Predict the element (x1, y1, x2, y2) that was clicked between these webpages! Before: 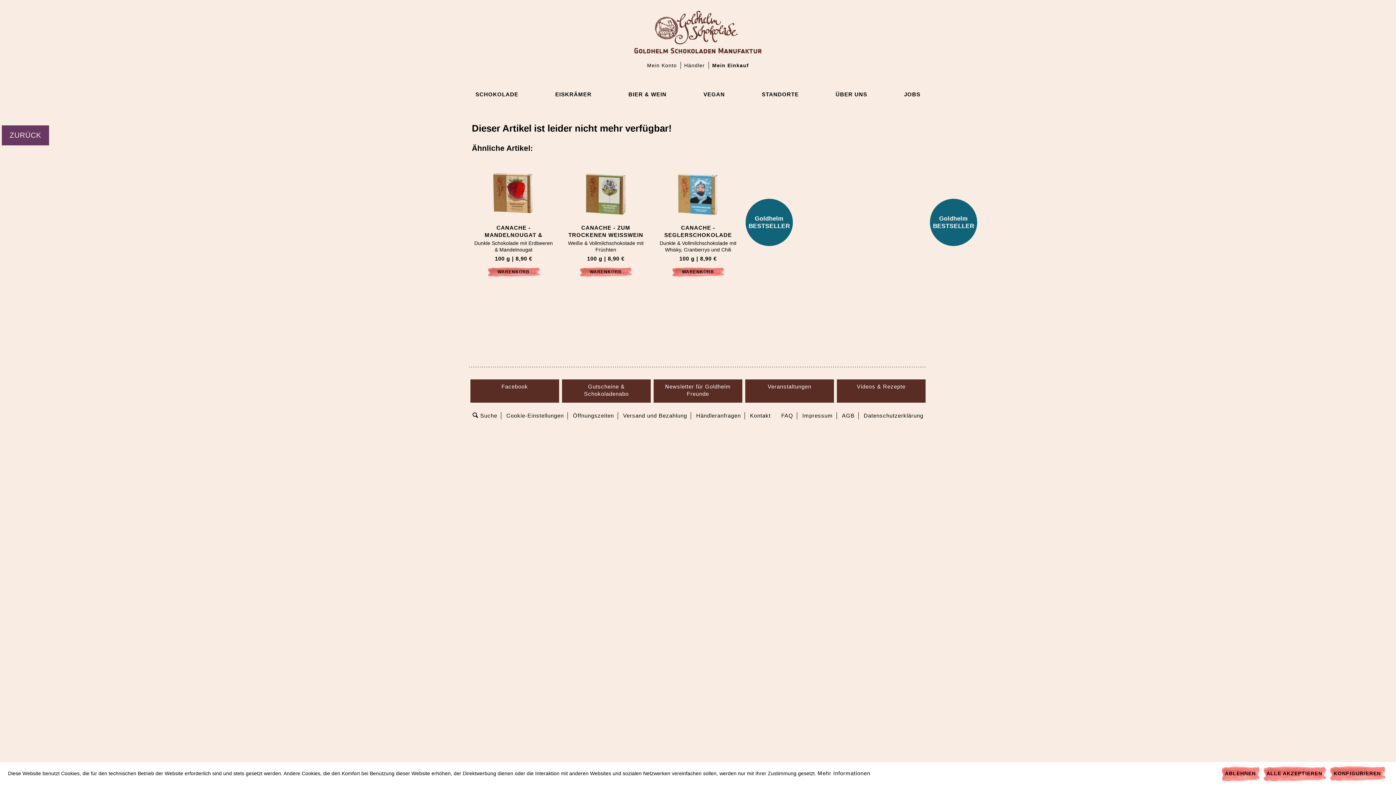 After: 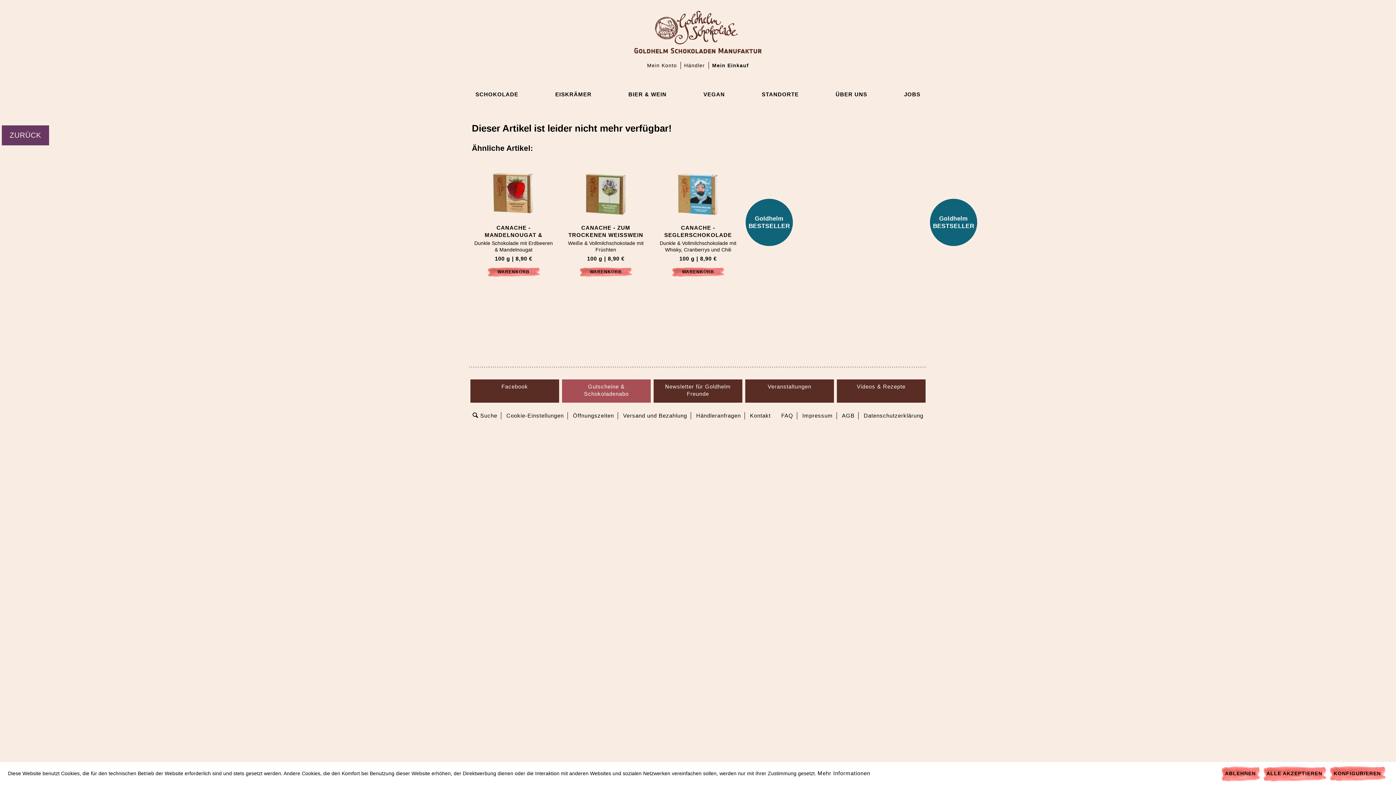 Action: label: Gutscheine & Schokoladenabo bbox: (562, 379, 650, 402)